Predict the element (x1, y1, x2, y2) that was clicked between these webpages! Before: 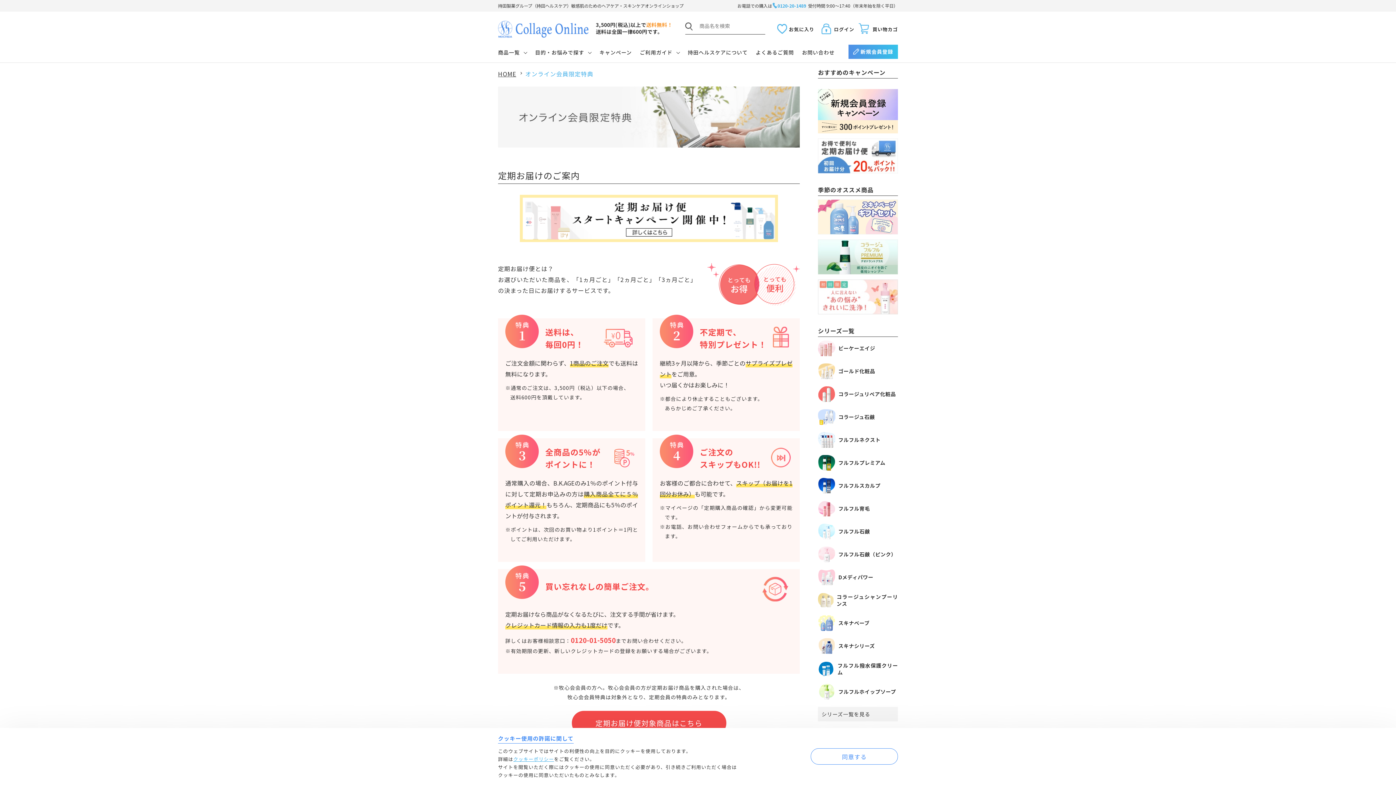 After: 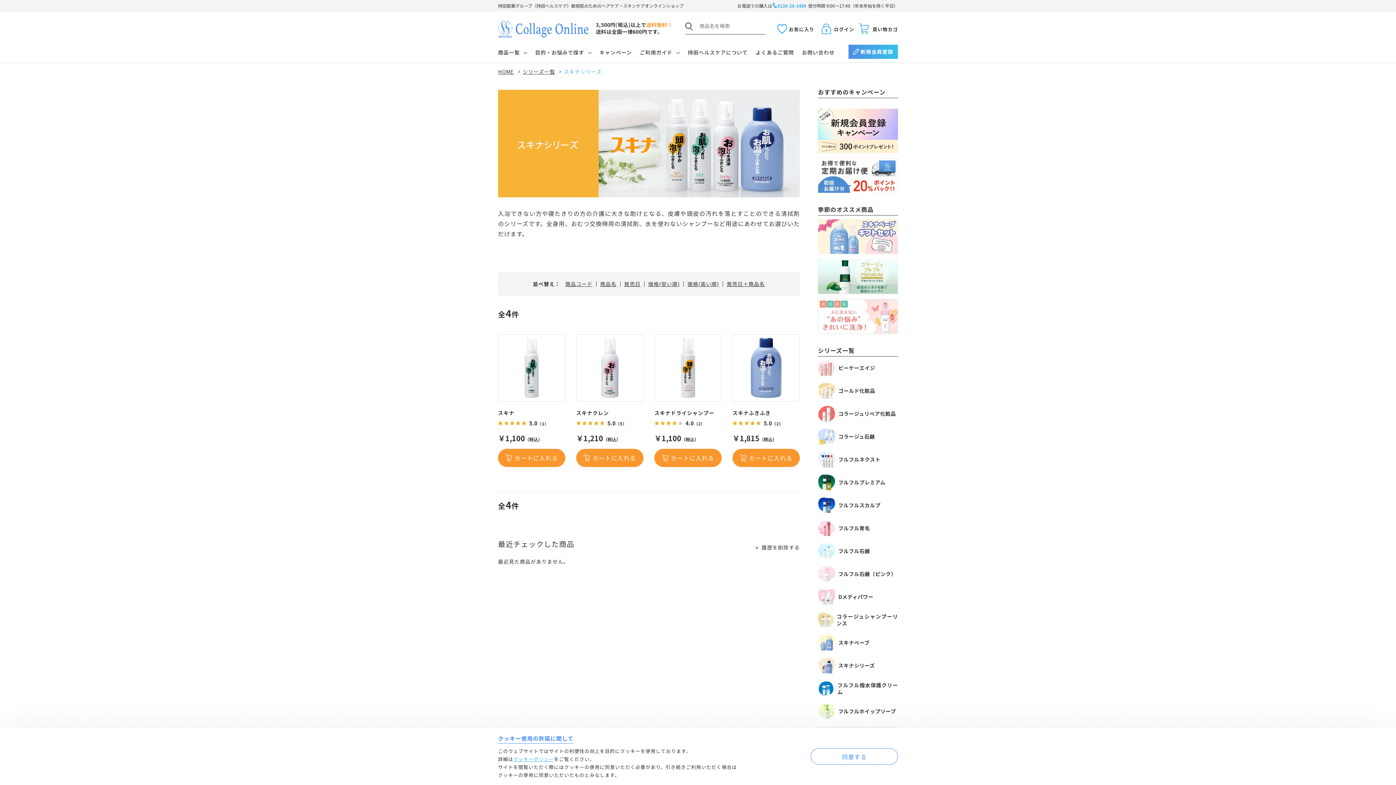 Action: bbox: (818, 638, 898, 654) label: スキナシリーズ